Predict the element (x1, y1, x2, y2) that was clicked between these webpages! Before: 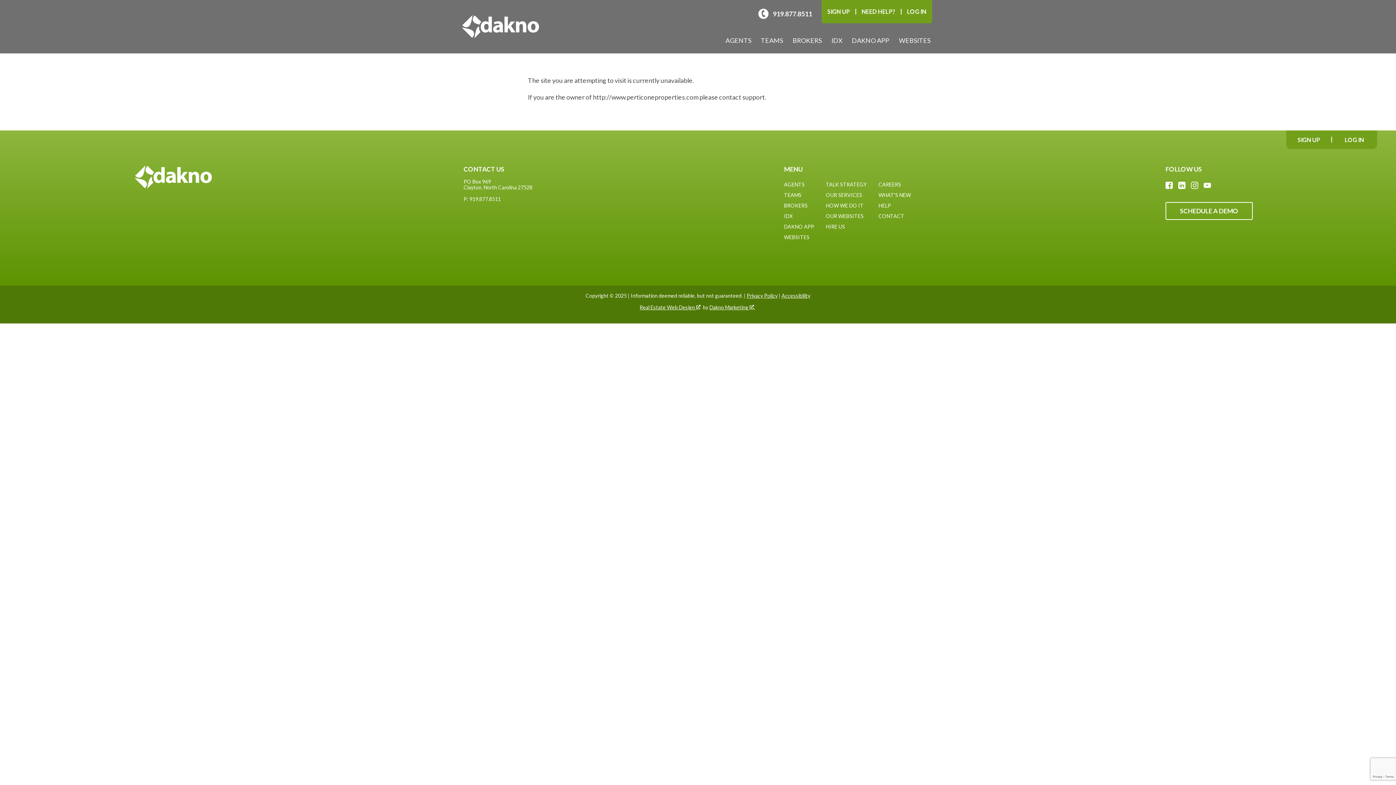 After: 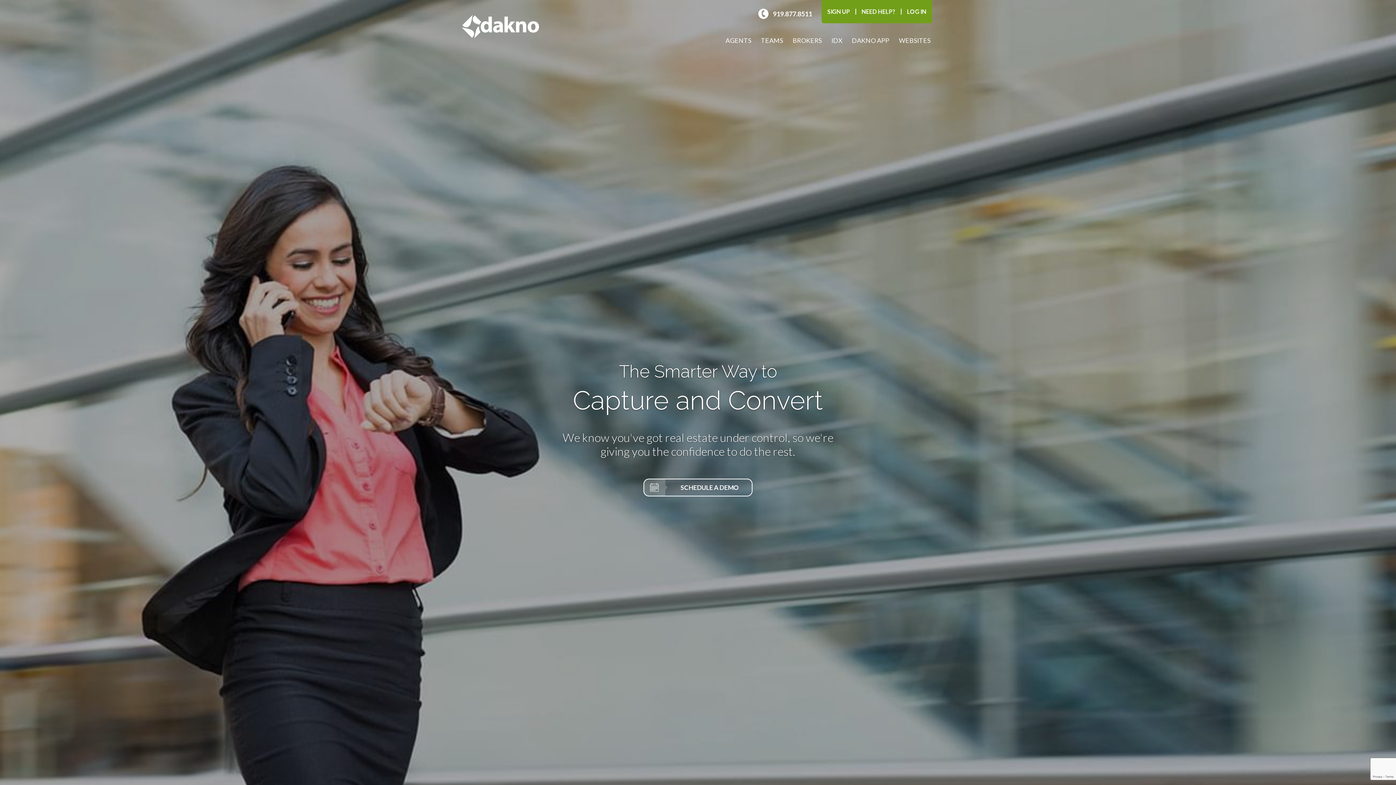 Action: label: AGENTS bbox: (784, 181, 804, 187)